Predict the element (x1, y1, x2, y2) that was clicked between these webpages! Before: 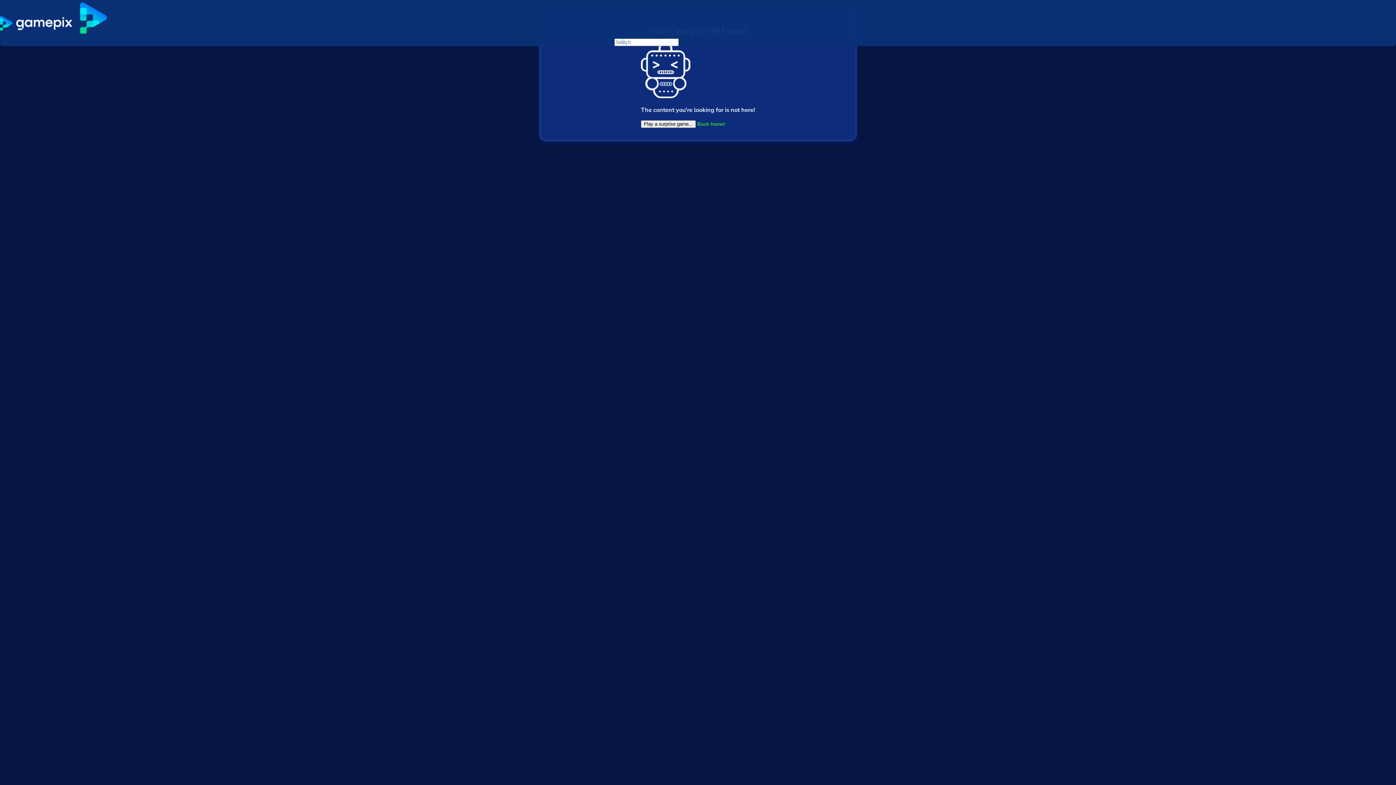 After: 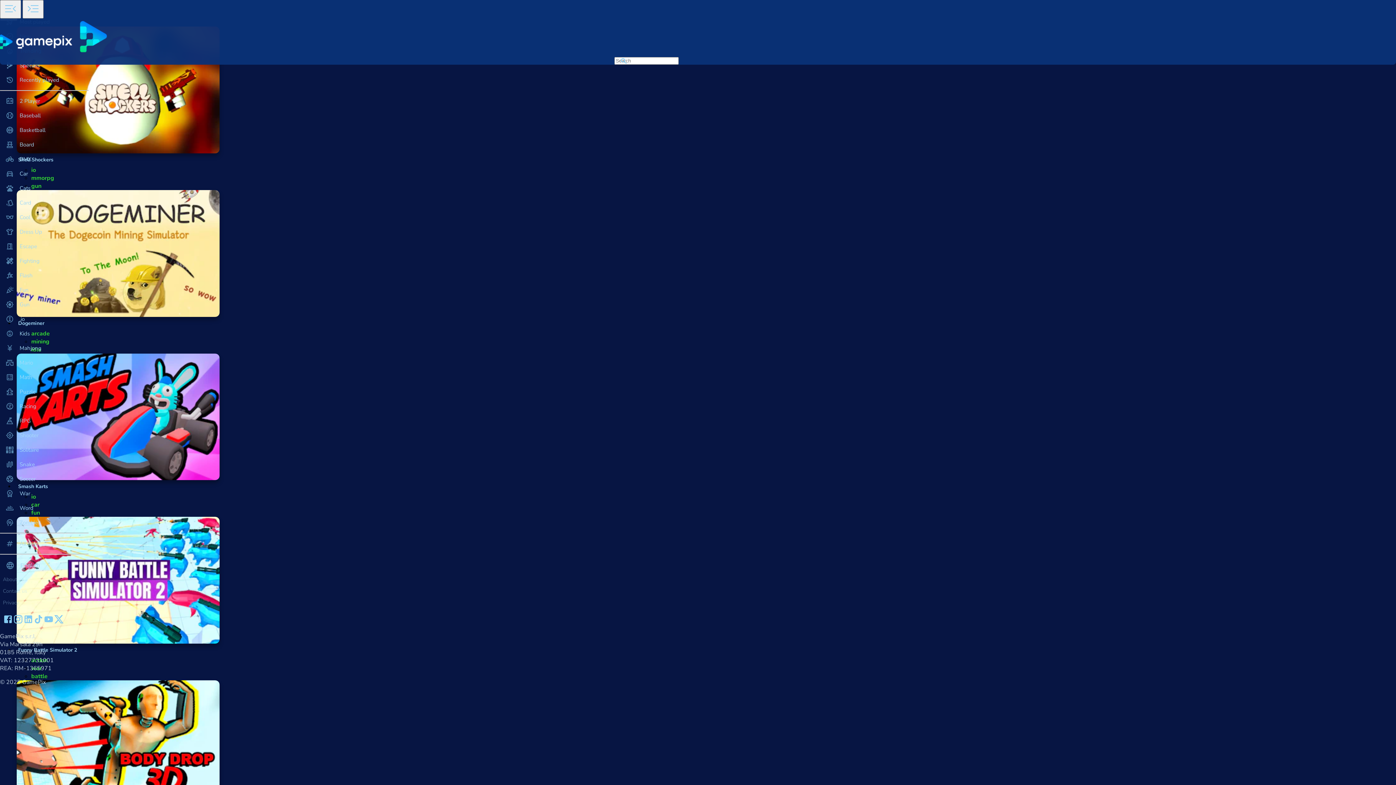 Action: bbox: (697, 120, 725, 127) label: Back home!